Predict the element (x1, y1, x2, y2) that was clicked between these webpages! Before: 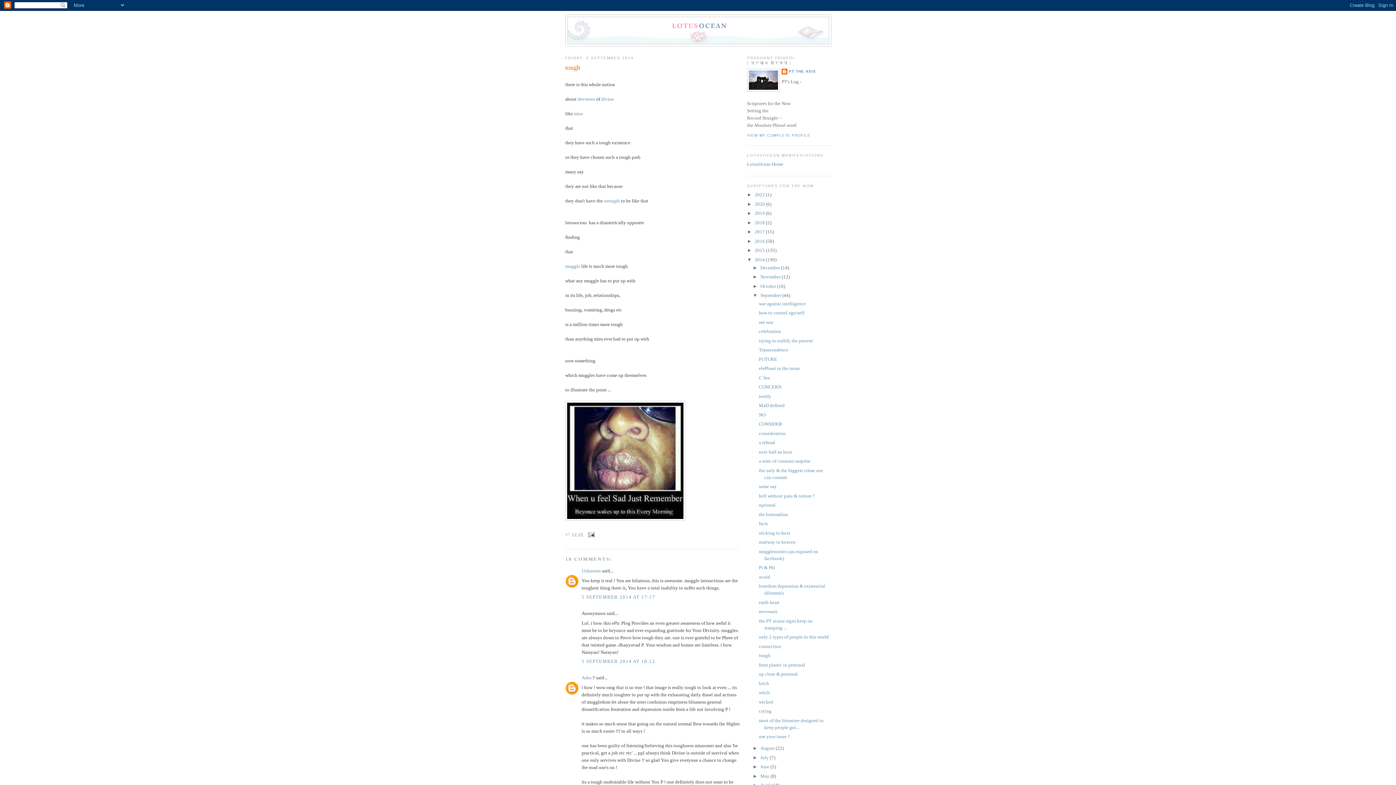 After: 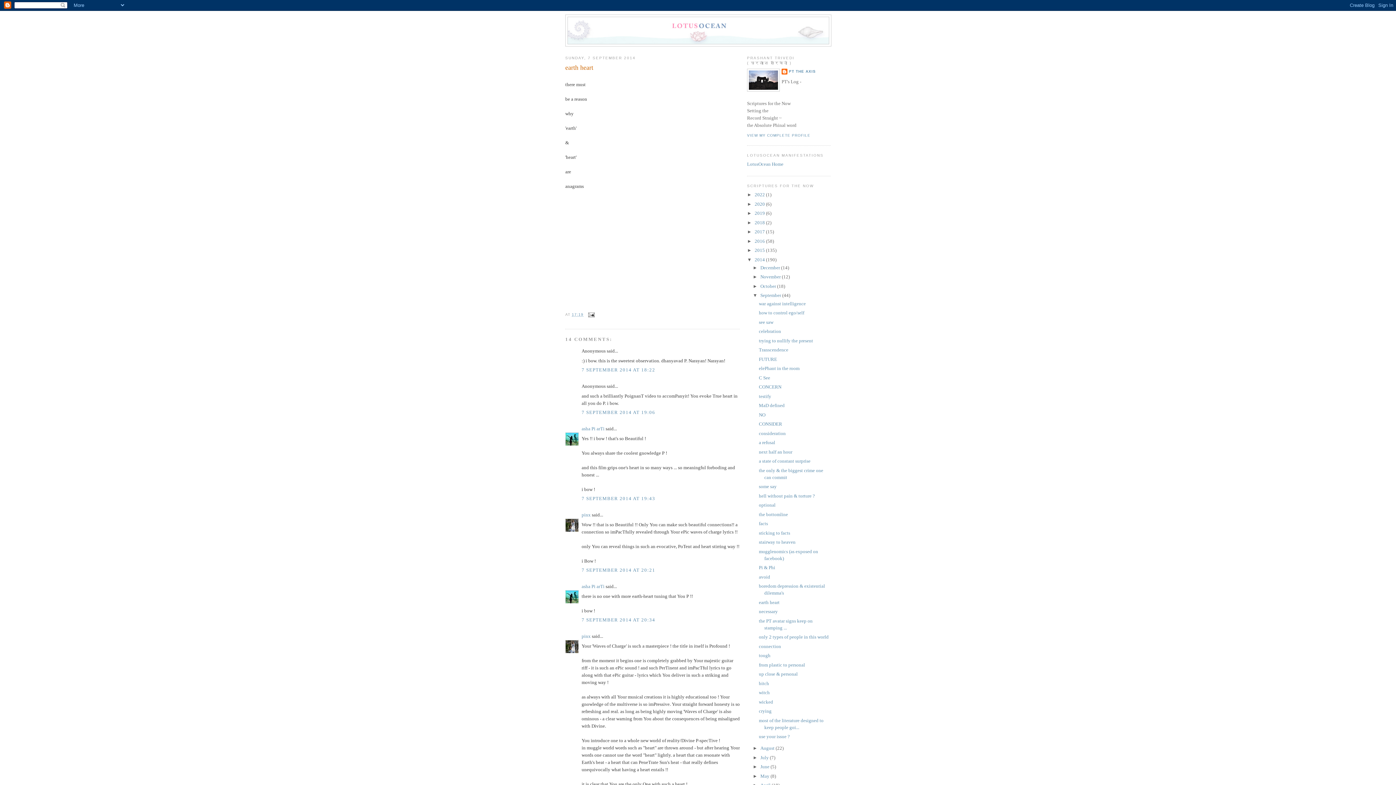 Action: bbox: (759, 599, 779, 605) label: earth heart